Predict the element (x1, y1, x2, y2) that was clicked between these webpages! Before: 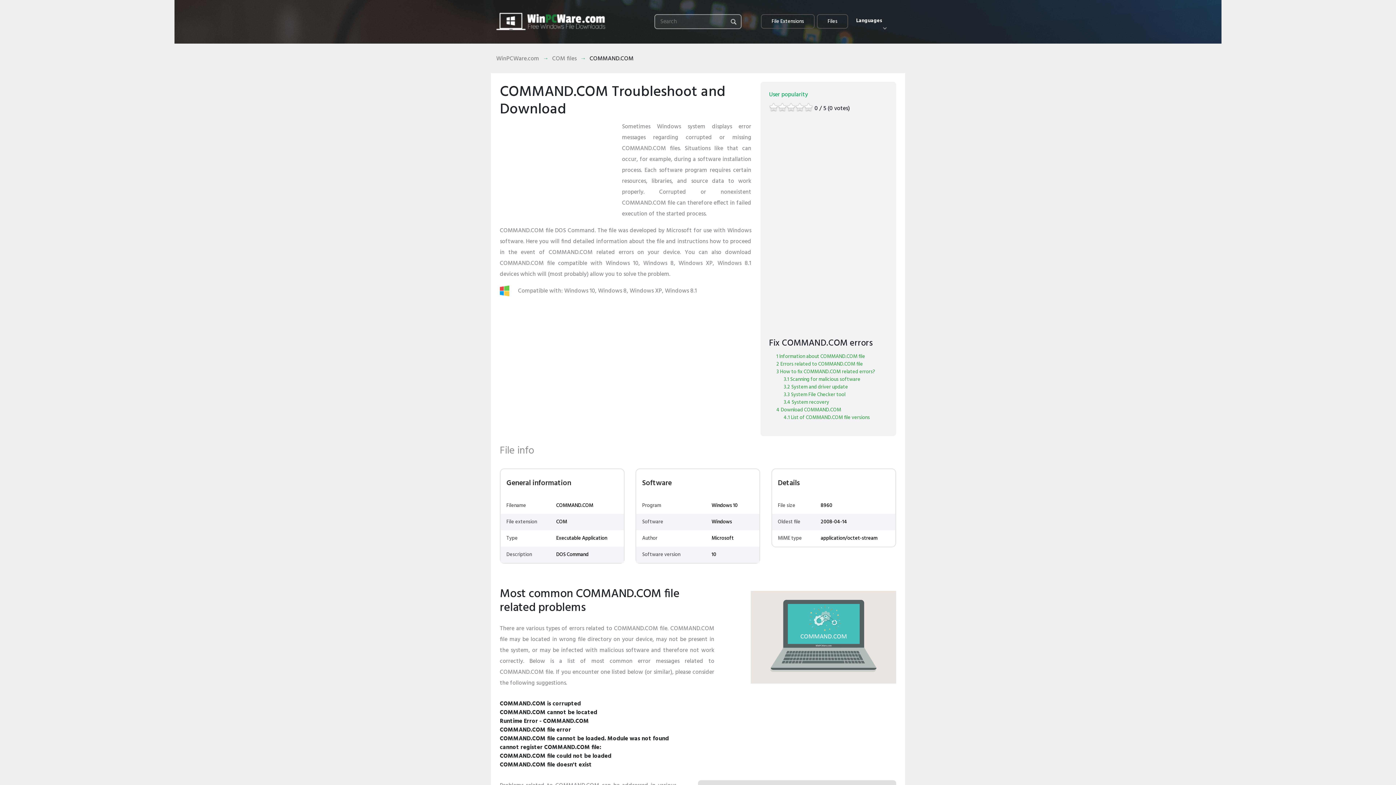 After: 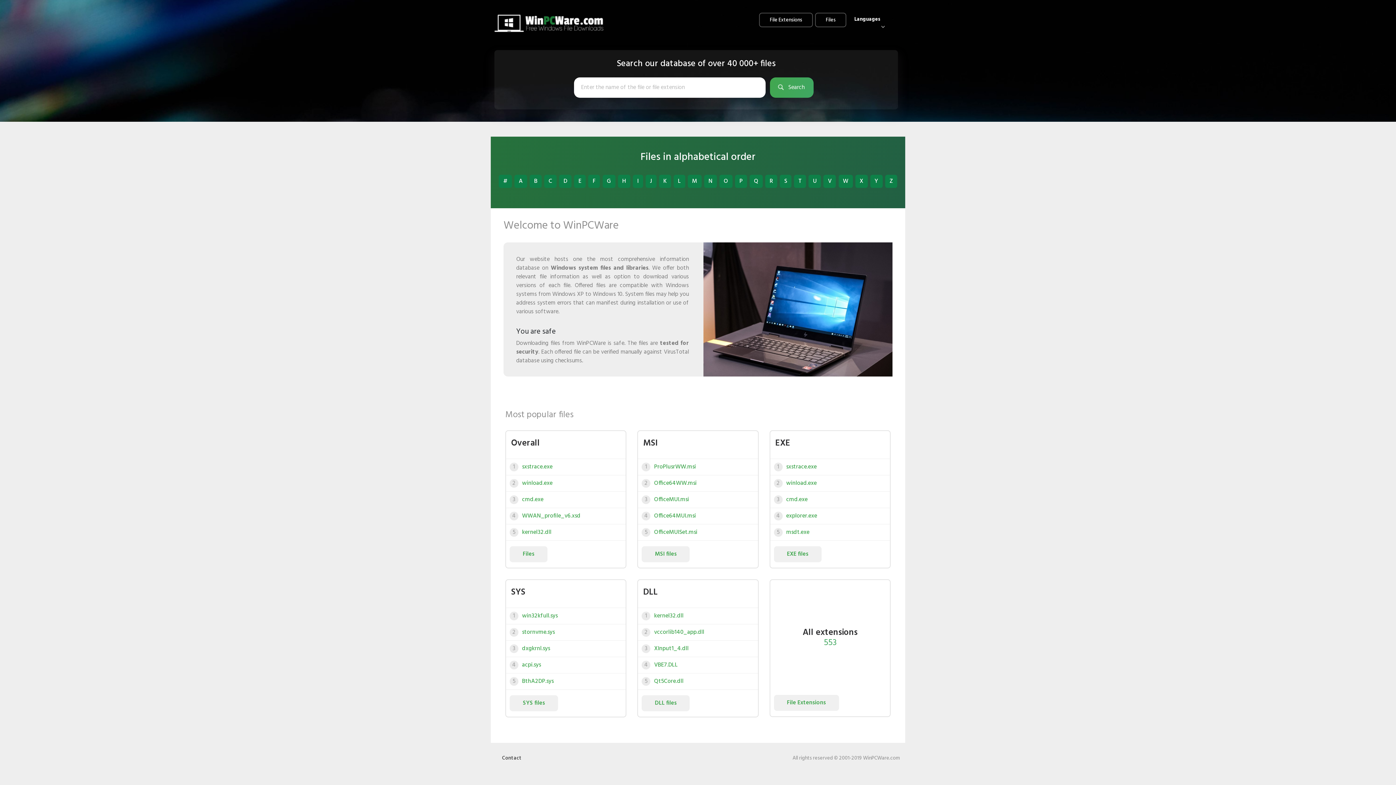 Action: bbox: (496, 54, 539, 63) label: WinPCWare.com